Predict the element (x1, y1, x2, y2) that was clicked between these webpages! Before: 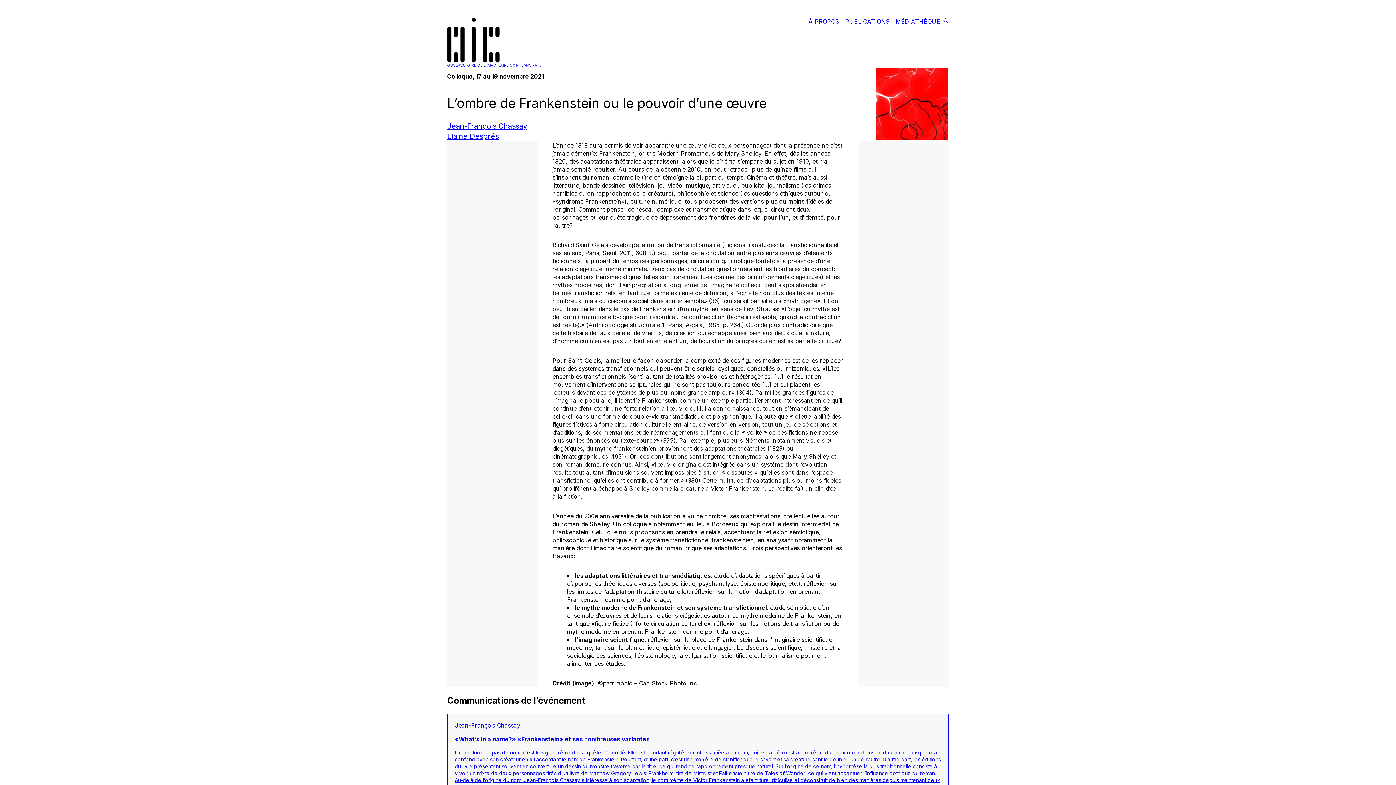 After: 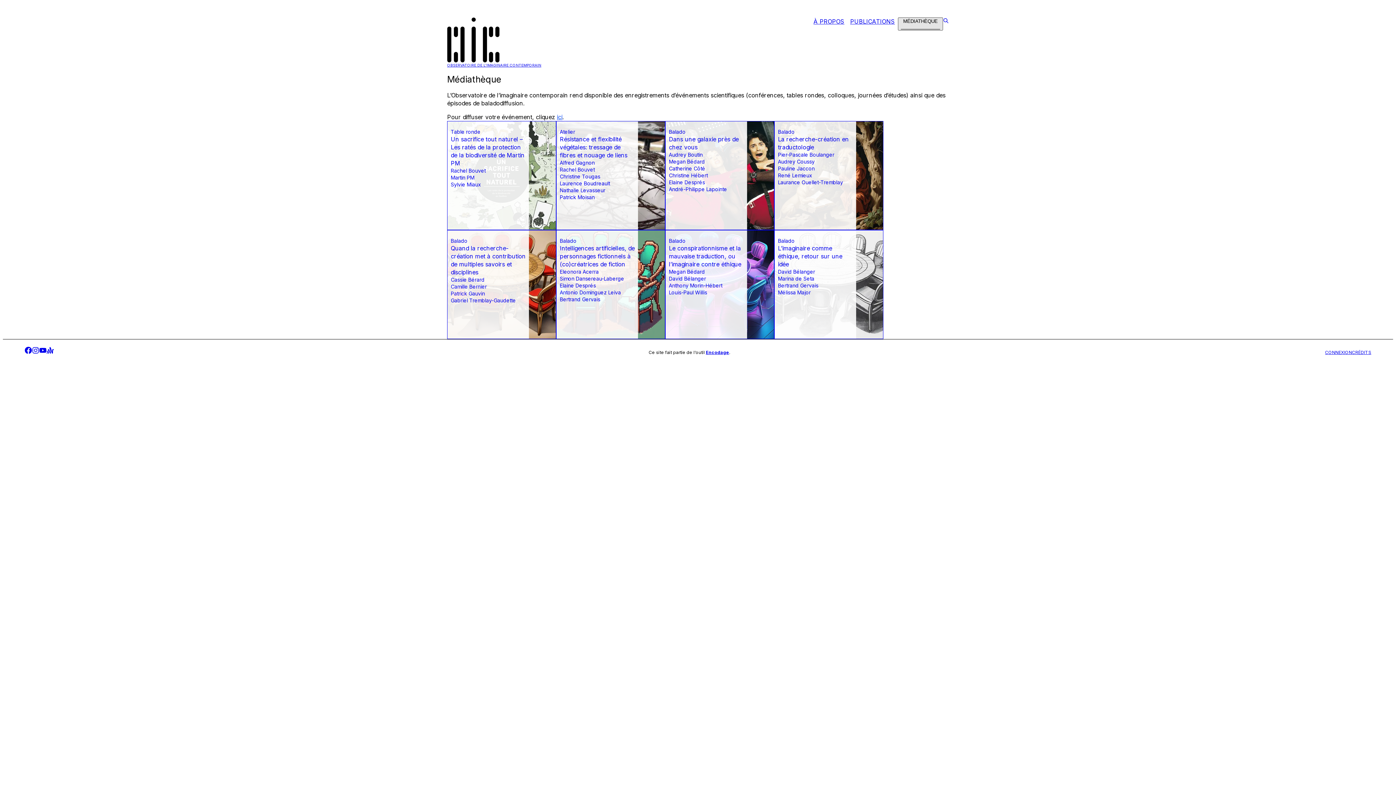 Action: bbox: (893, 17, 943, 28) label: MÉDIATHÈQUE